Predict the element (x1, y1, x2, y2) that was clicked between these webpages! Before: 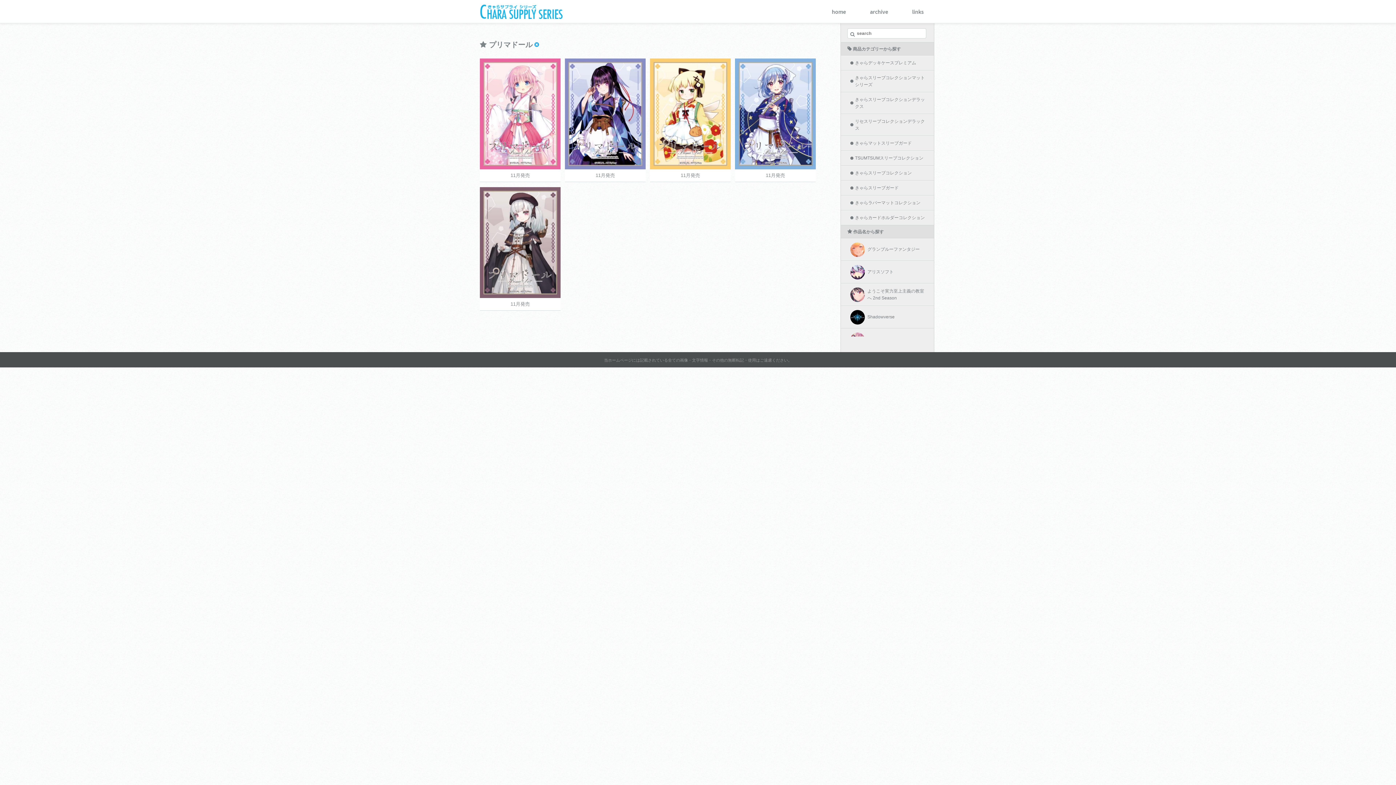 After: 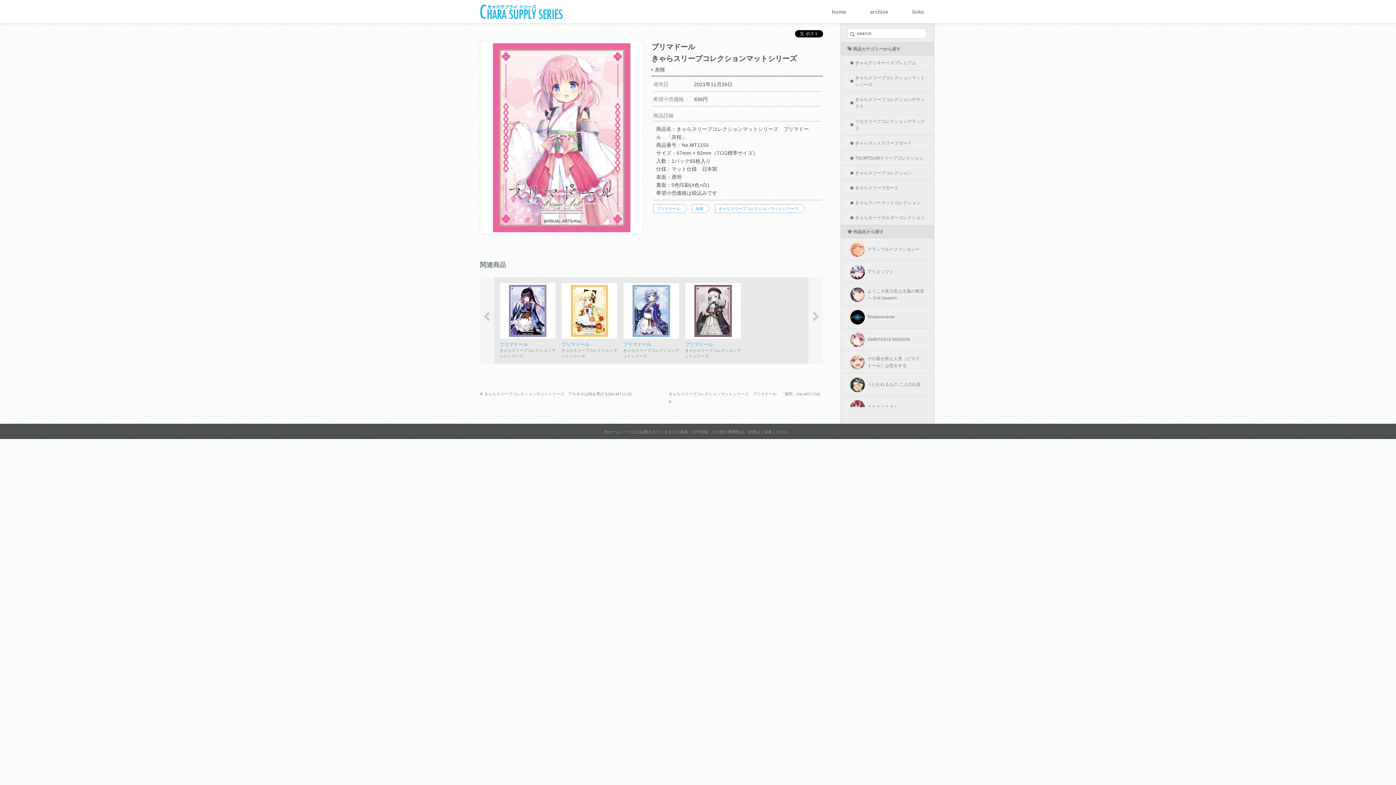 Action: bbox: (439, 116, 520, 124) label: View more 